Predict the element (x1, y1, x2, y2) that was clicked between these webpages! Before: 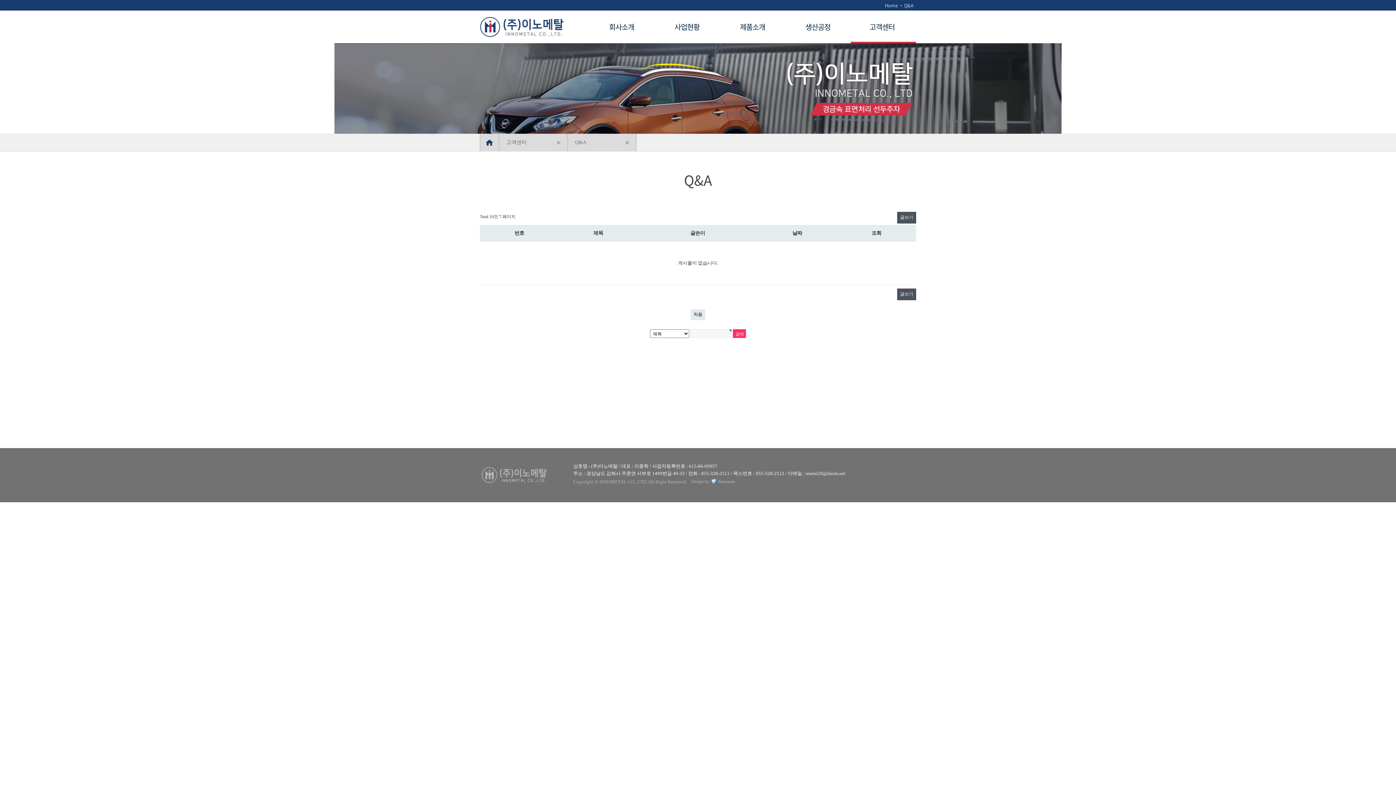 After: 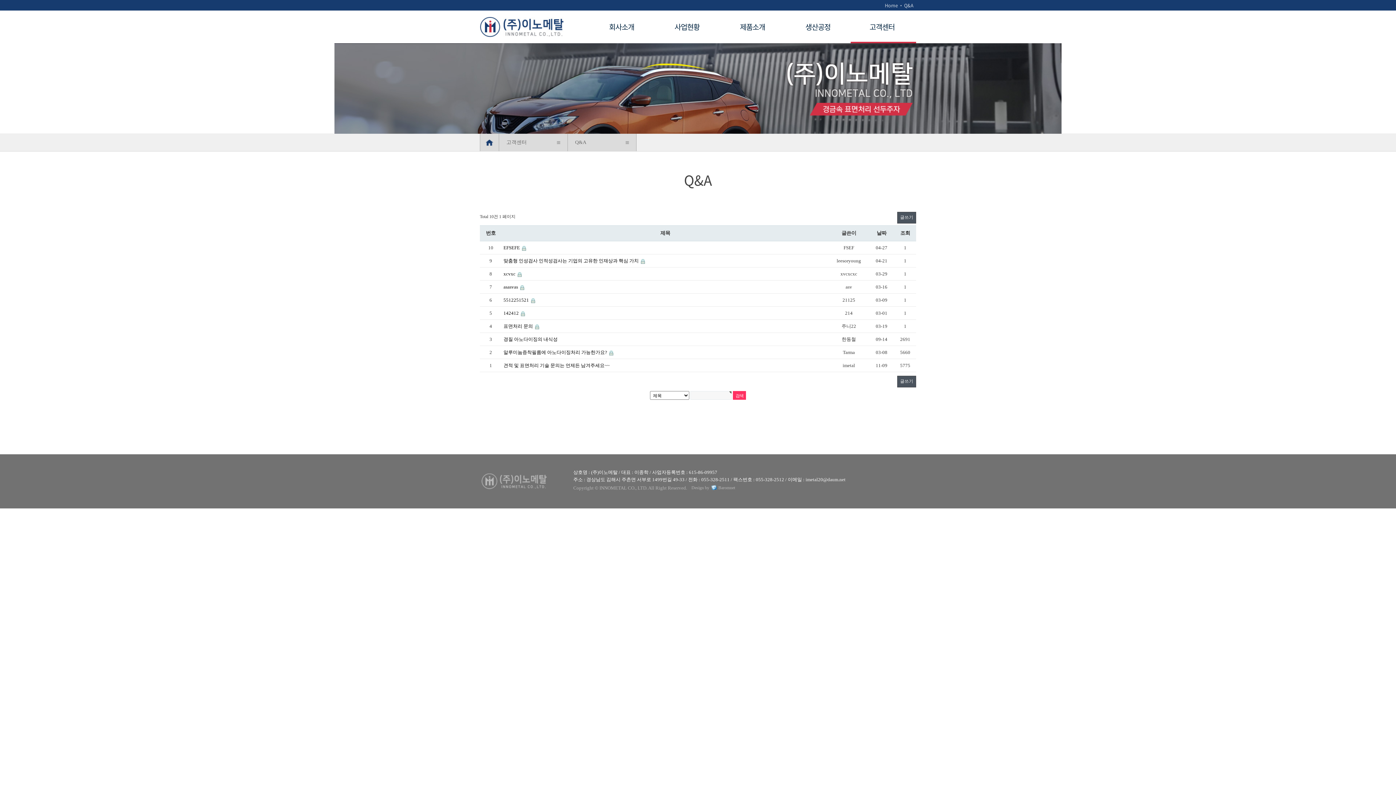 Action: label: Q&A bbox: (904, 0, 913, 10)